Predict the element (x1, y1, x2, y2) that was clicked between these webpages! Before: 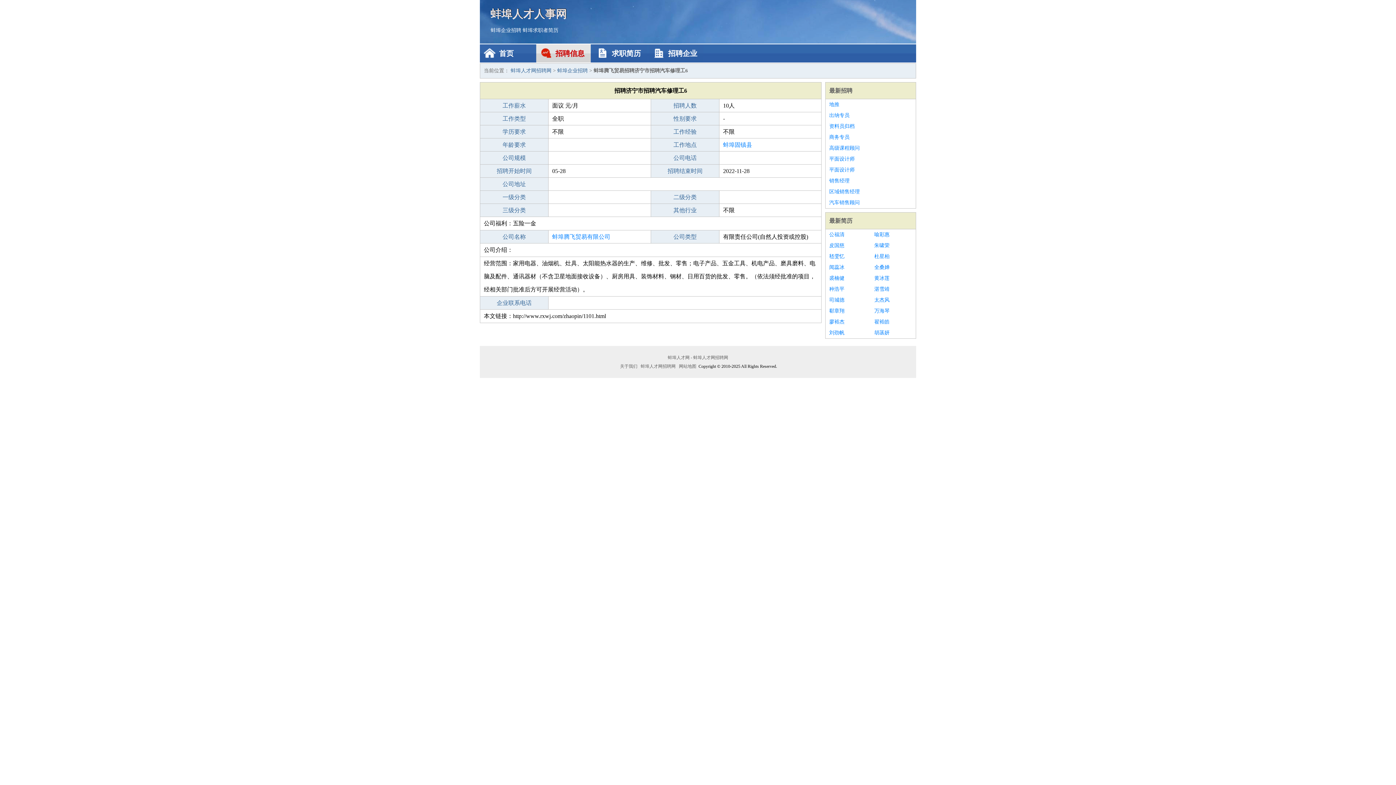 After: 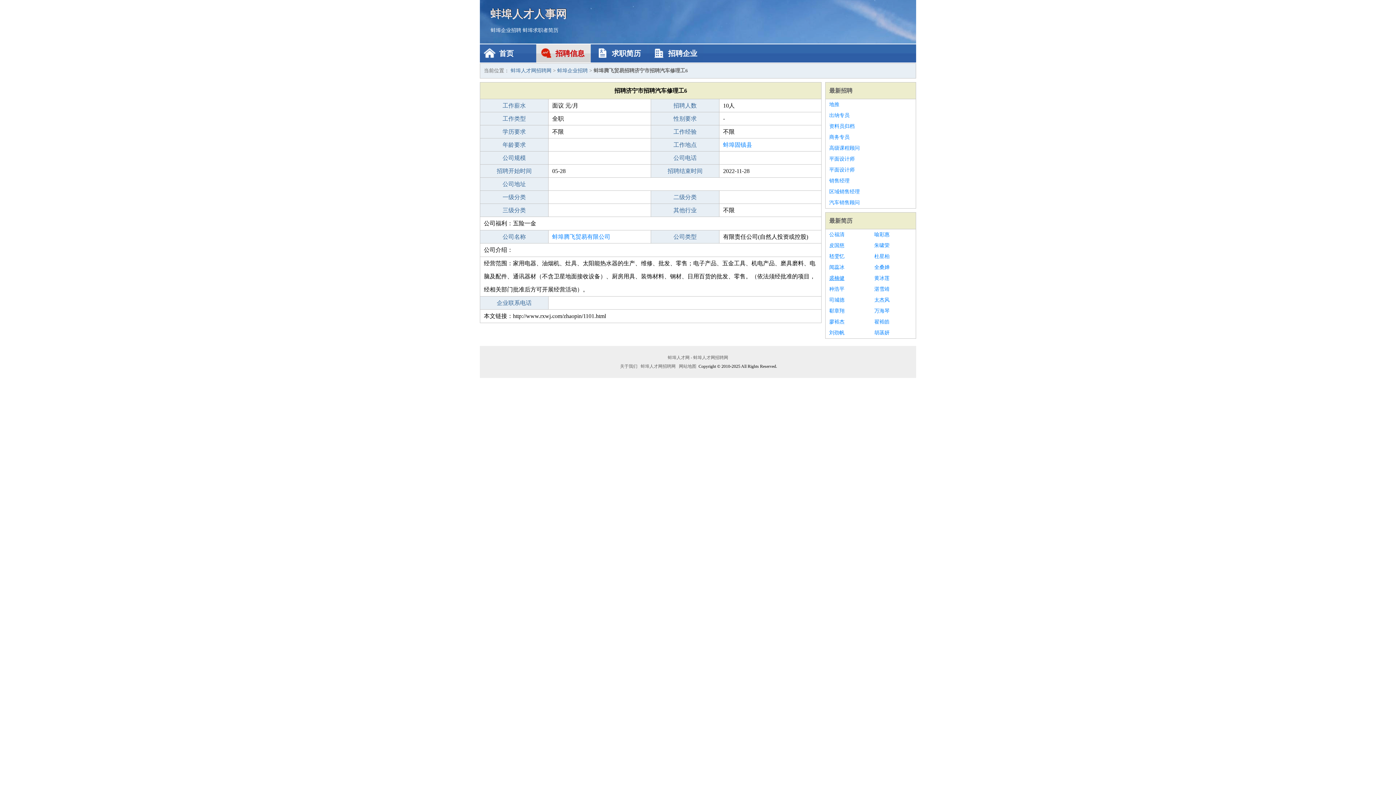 Action: label: 裘楠健 bbox: (829, 273, 867, 284)